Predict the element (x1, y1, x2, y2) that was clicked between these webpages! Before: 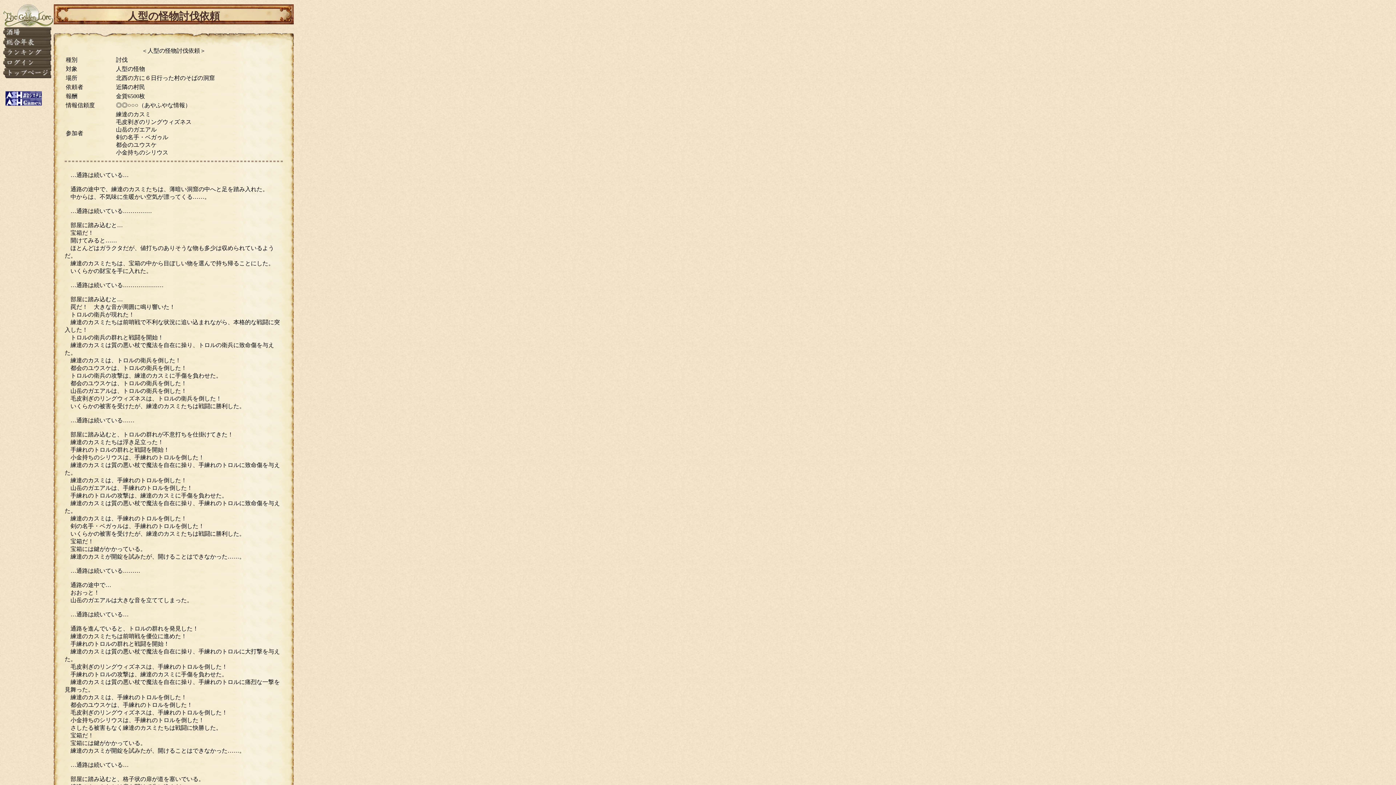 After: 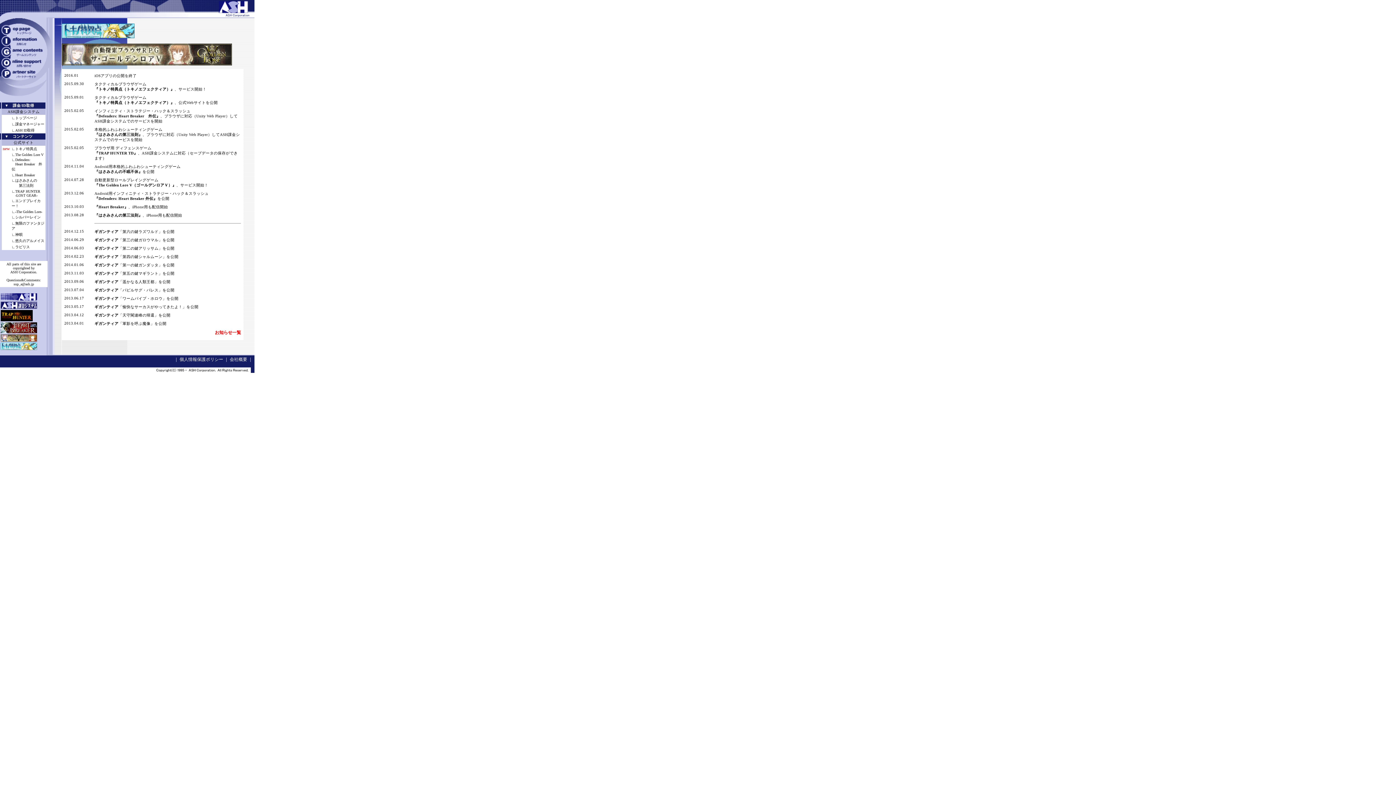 Action: bbox: (5, 100, 41, 106)